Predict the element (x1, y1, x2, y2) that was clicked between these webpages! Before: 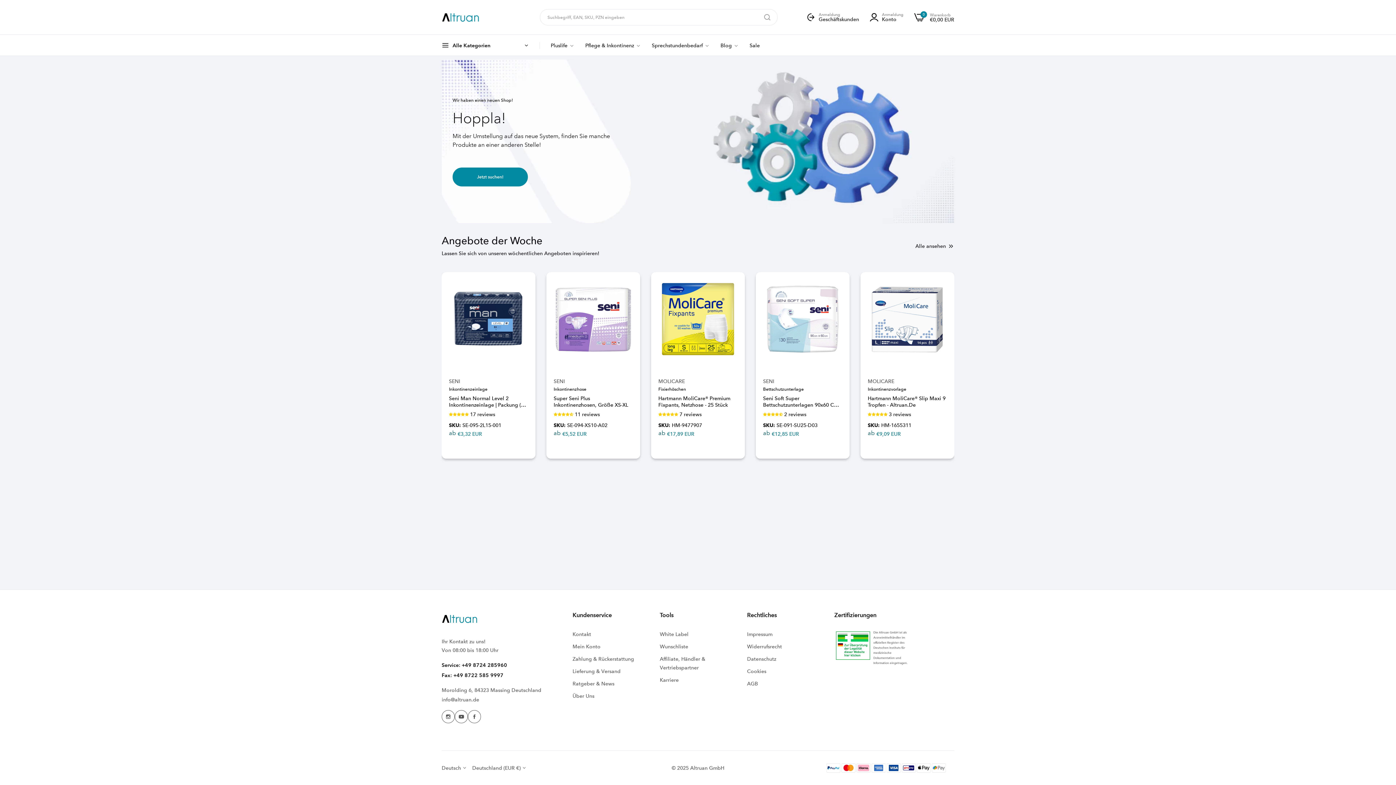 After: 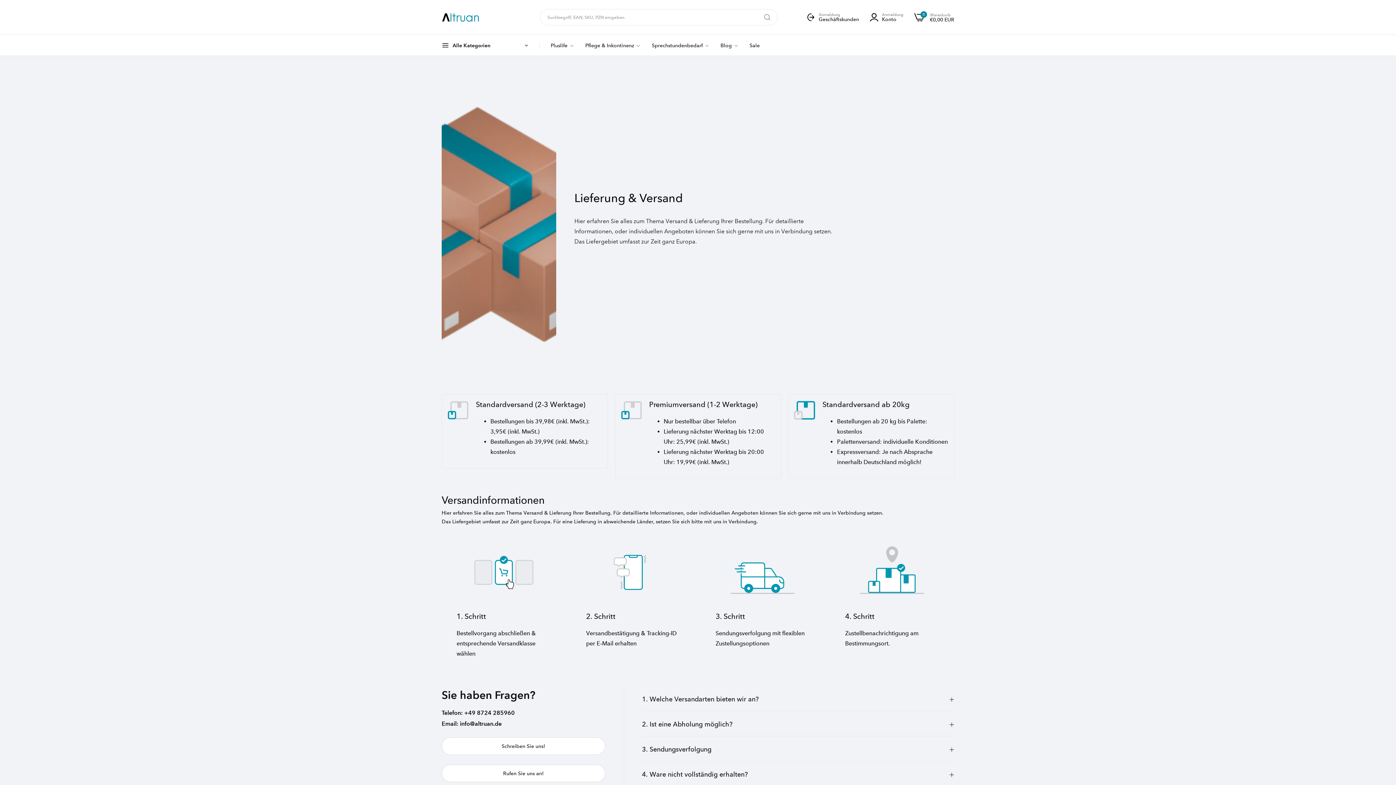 Action: label: Lieferung & Versand bbox: (572, 668, 620, 674)